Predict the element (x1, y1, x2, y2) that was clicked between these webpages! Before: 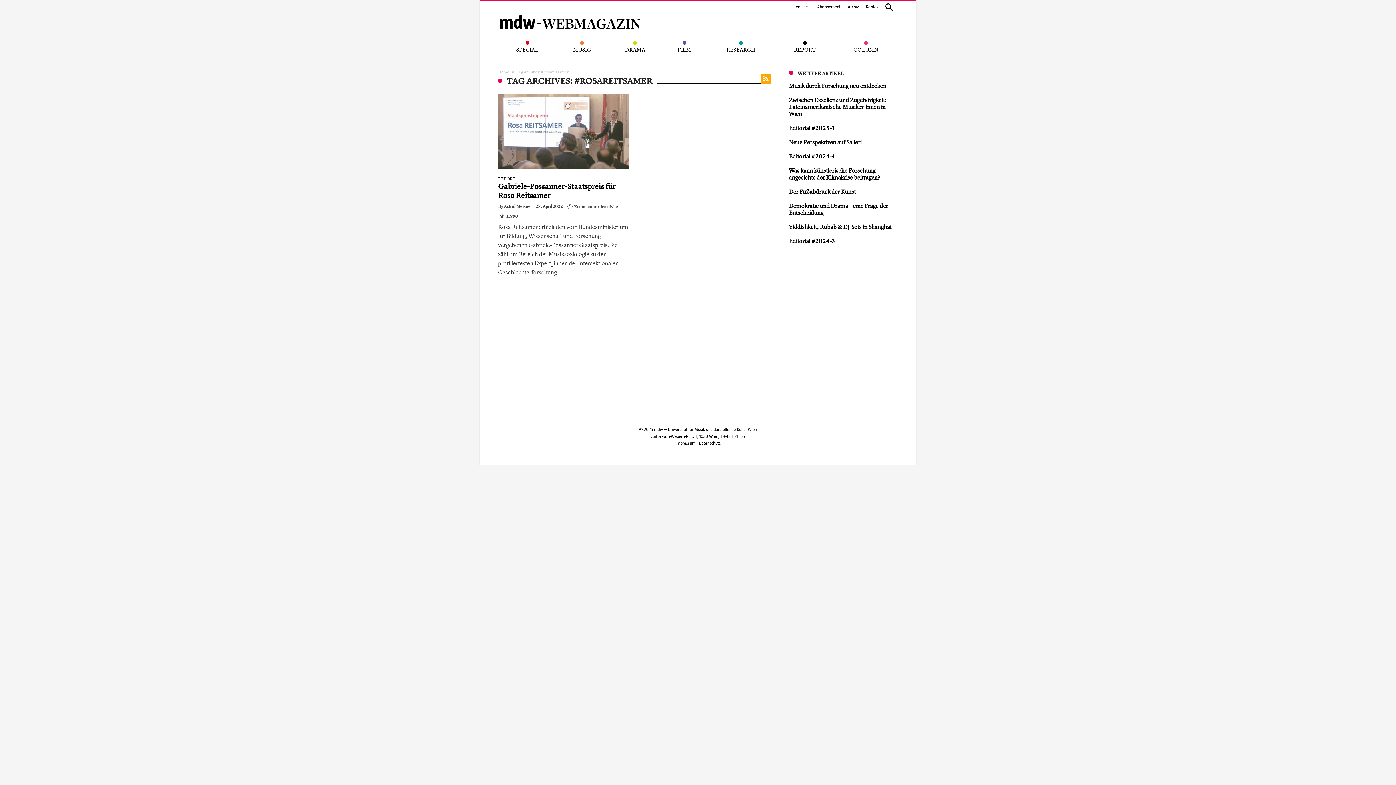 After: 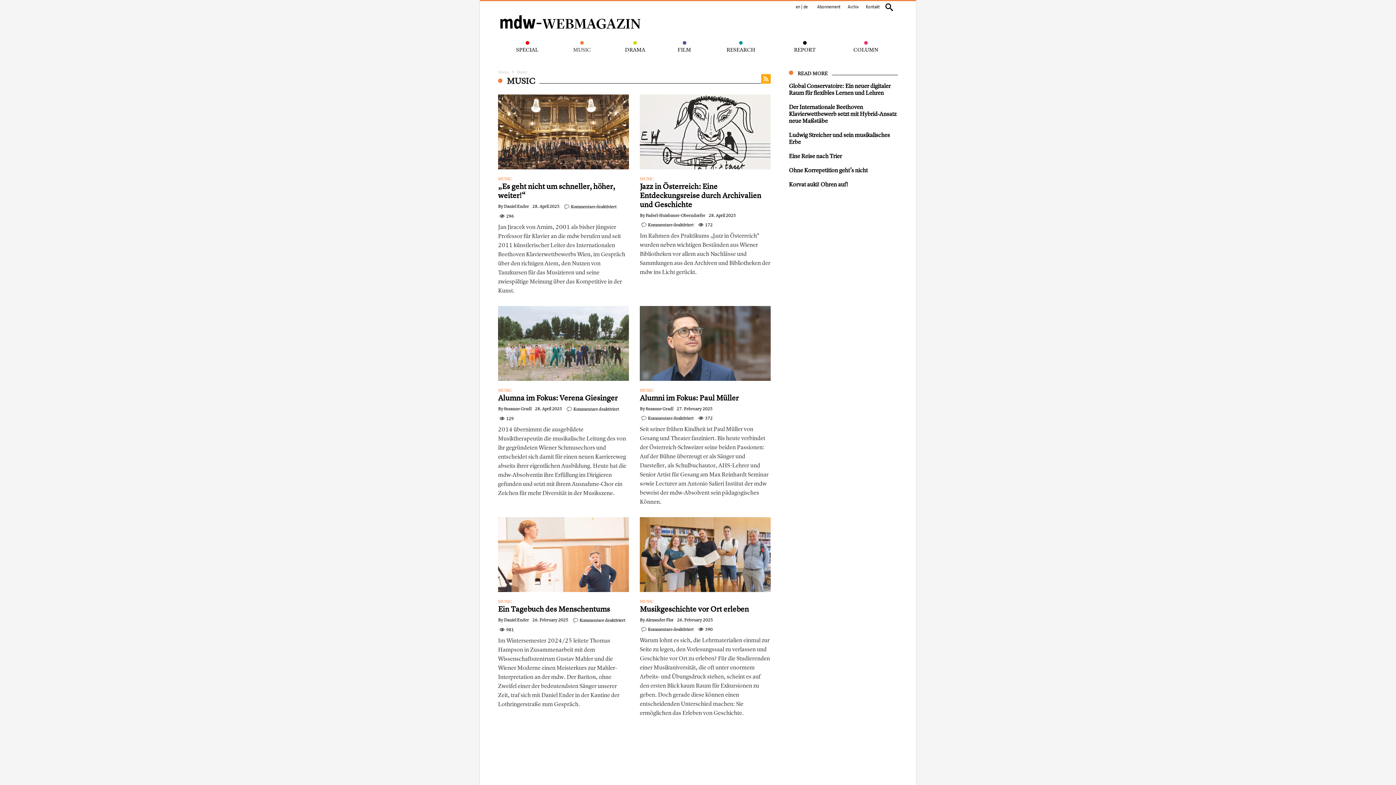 Action: bbox: (567, 40, 596, 58) label: MUSIC